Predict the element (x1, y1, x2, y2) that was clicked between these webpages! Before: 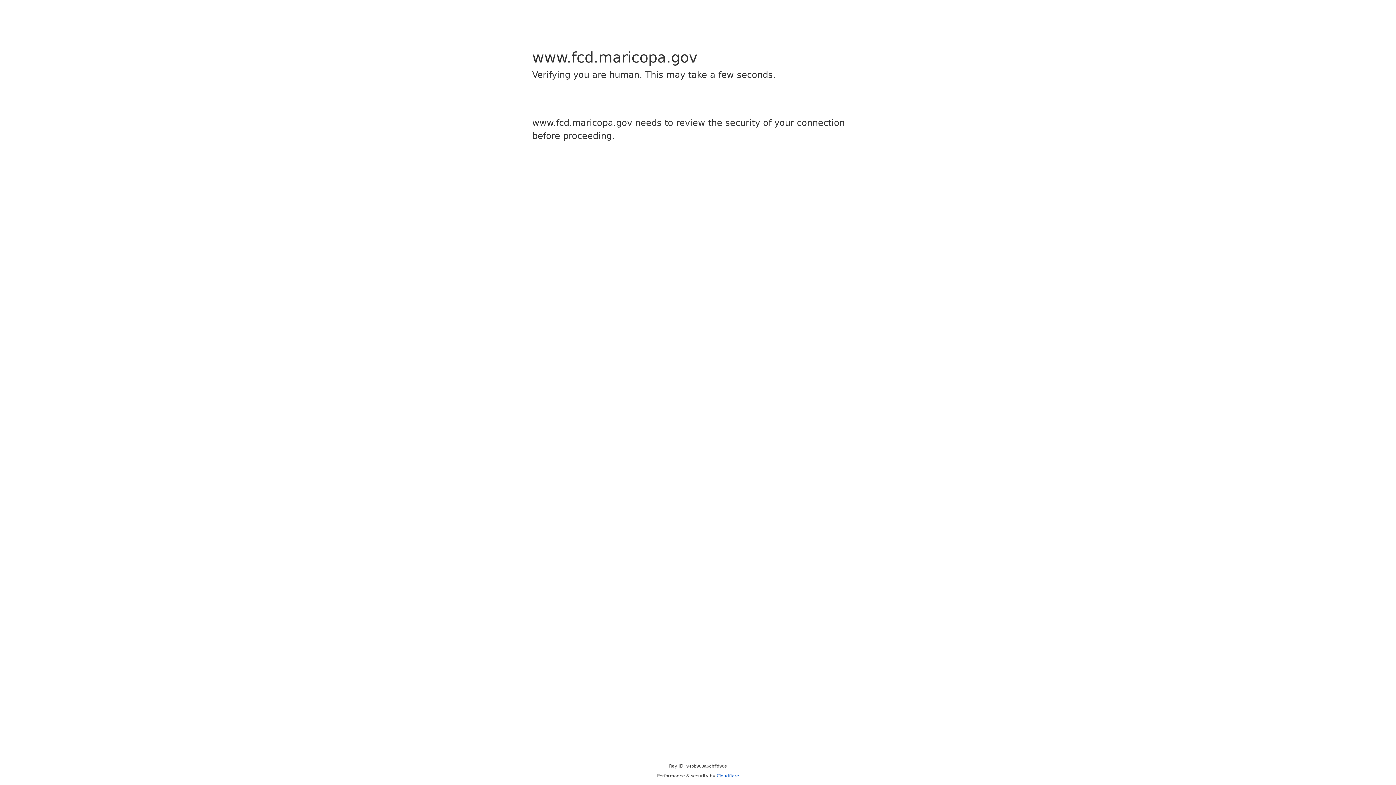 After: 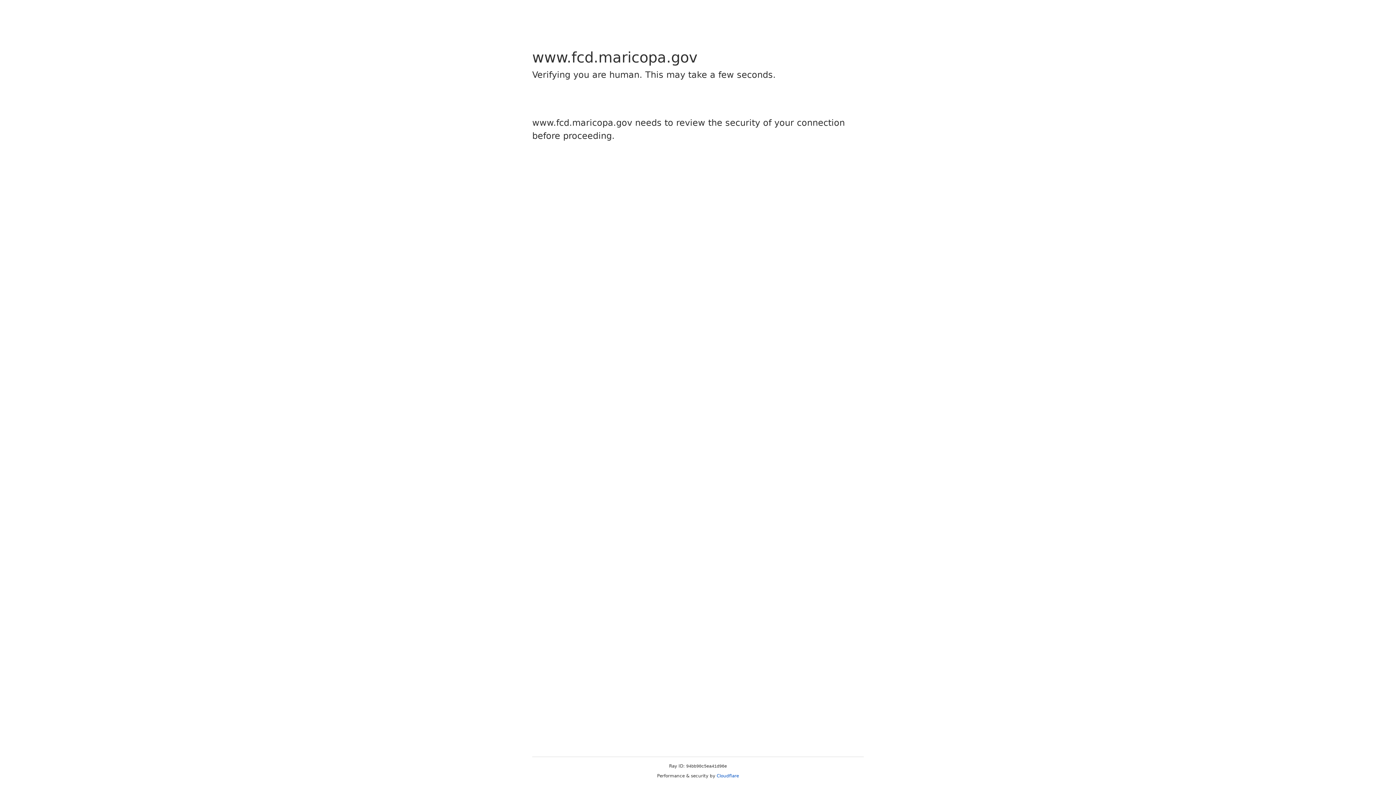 Action: label: Cloudflare bbox: (716, 773, 739, 778)